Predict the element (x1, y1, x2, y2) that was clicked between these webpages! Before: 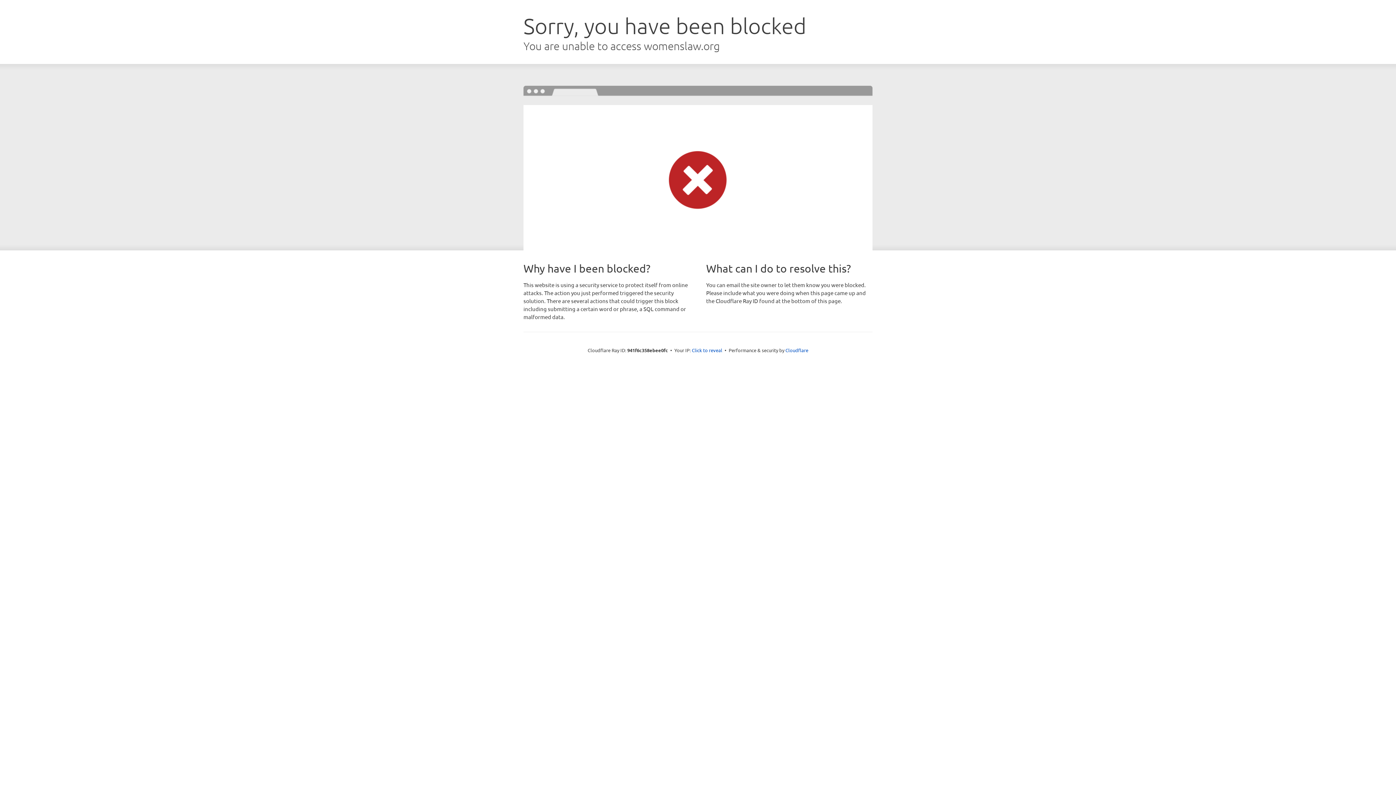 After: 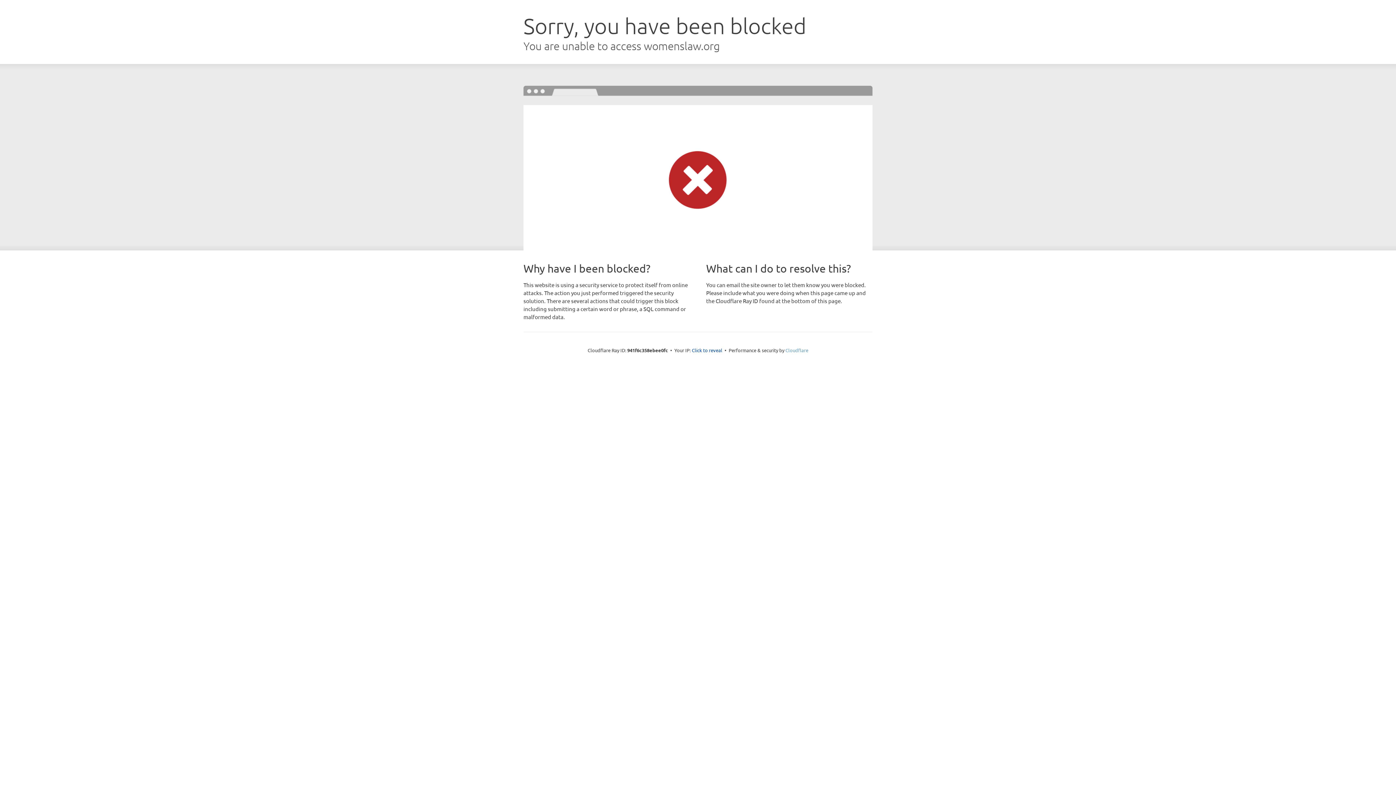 Action: label: Cloudflare bbox: (785, 347, 808, 353)